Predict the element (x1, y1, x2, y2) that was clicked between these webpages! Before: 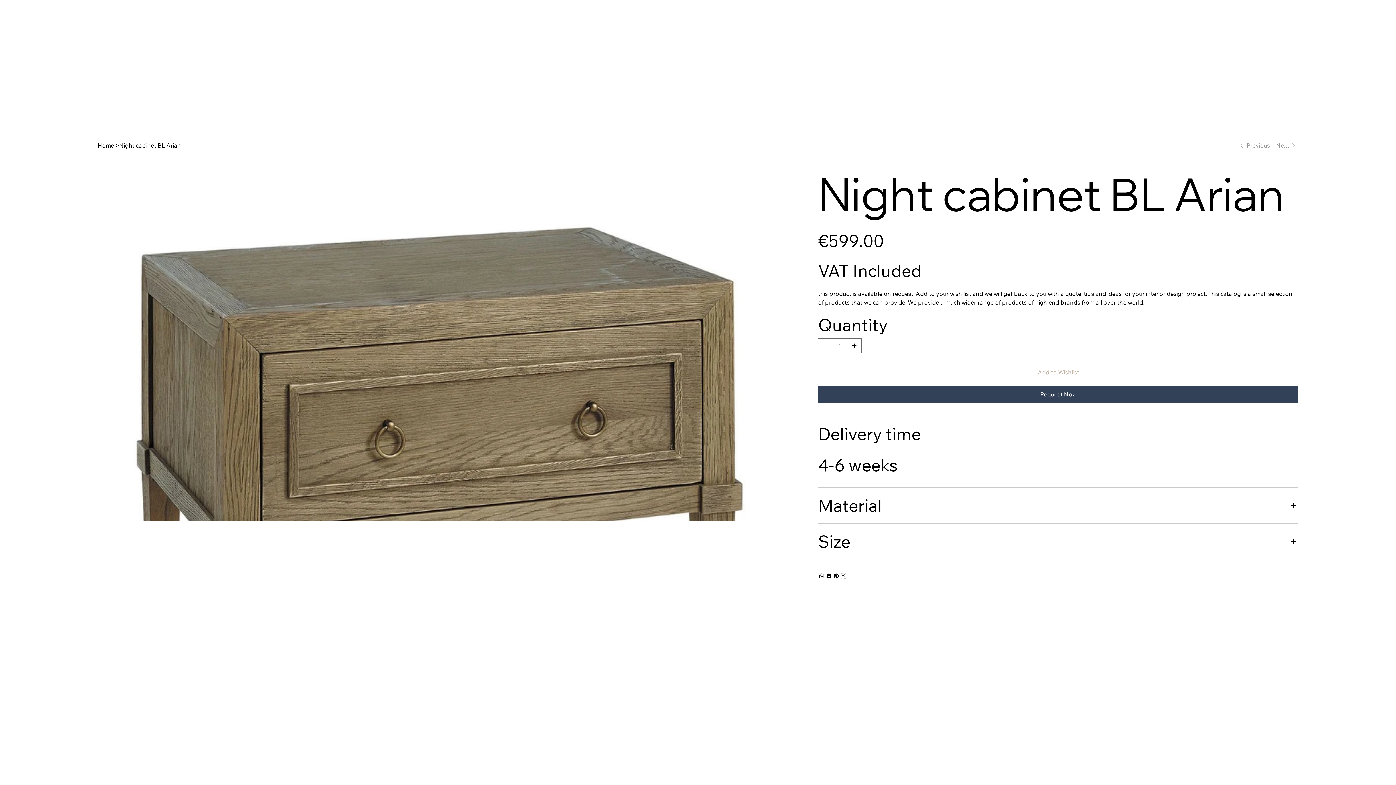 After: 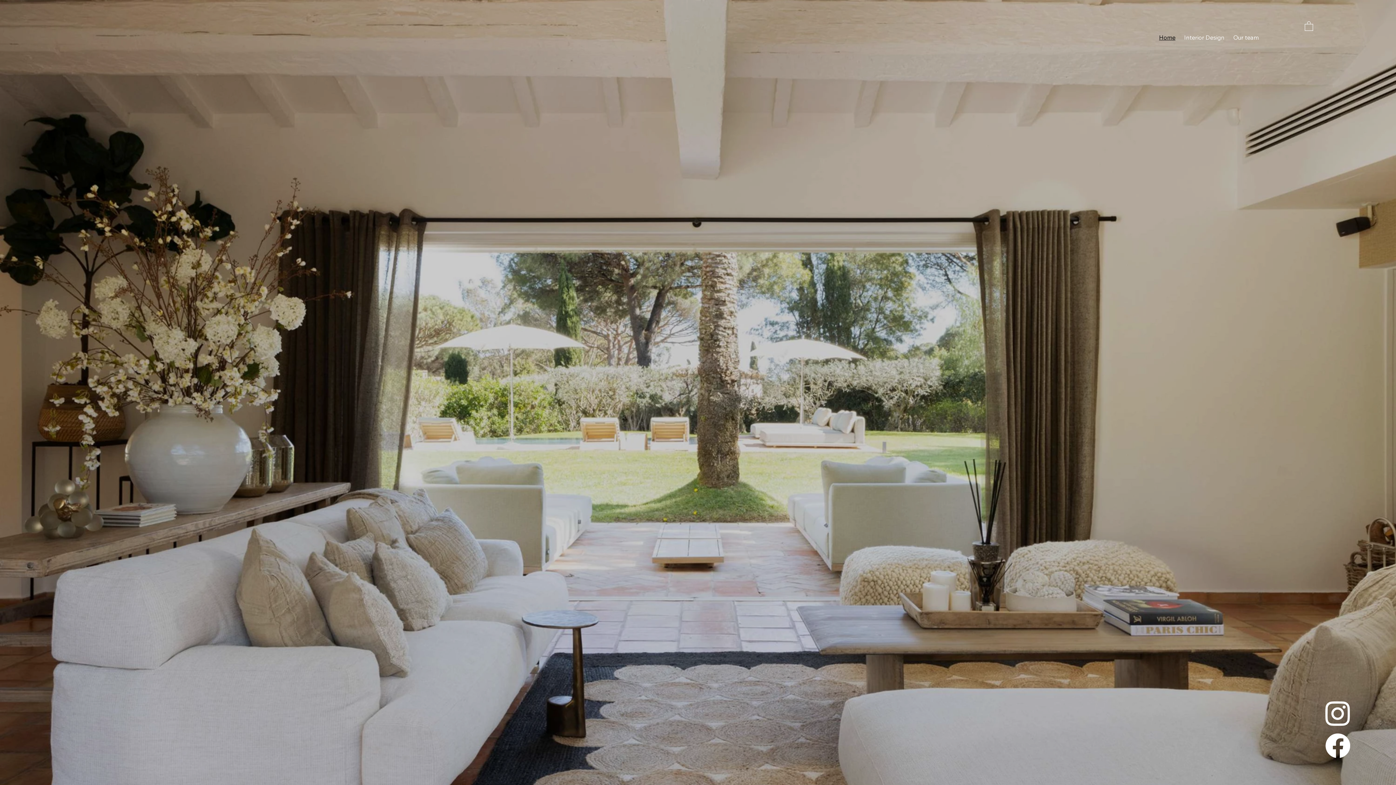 Action: label: Home bbox: (97, 141, 114, 149)